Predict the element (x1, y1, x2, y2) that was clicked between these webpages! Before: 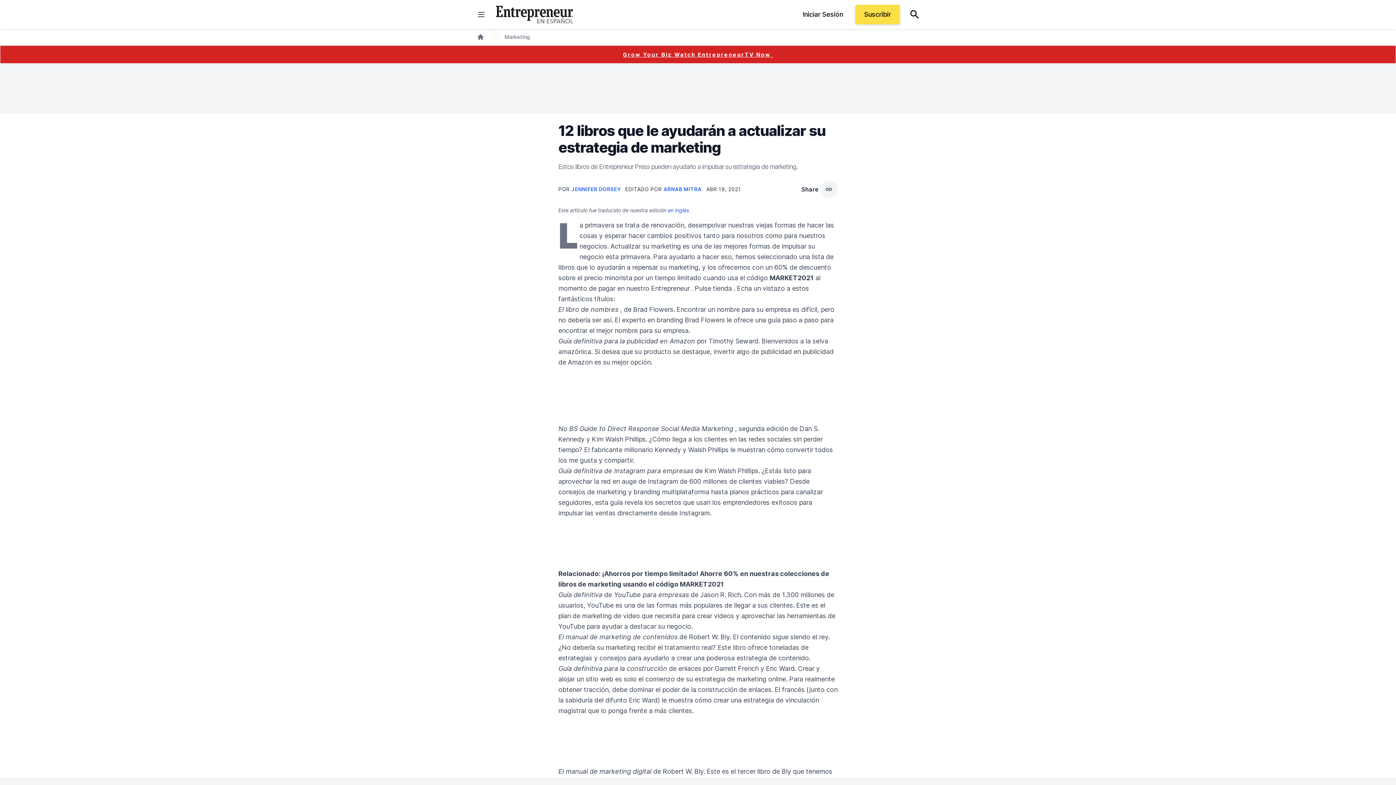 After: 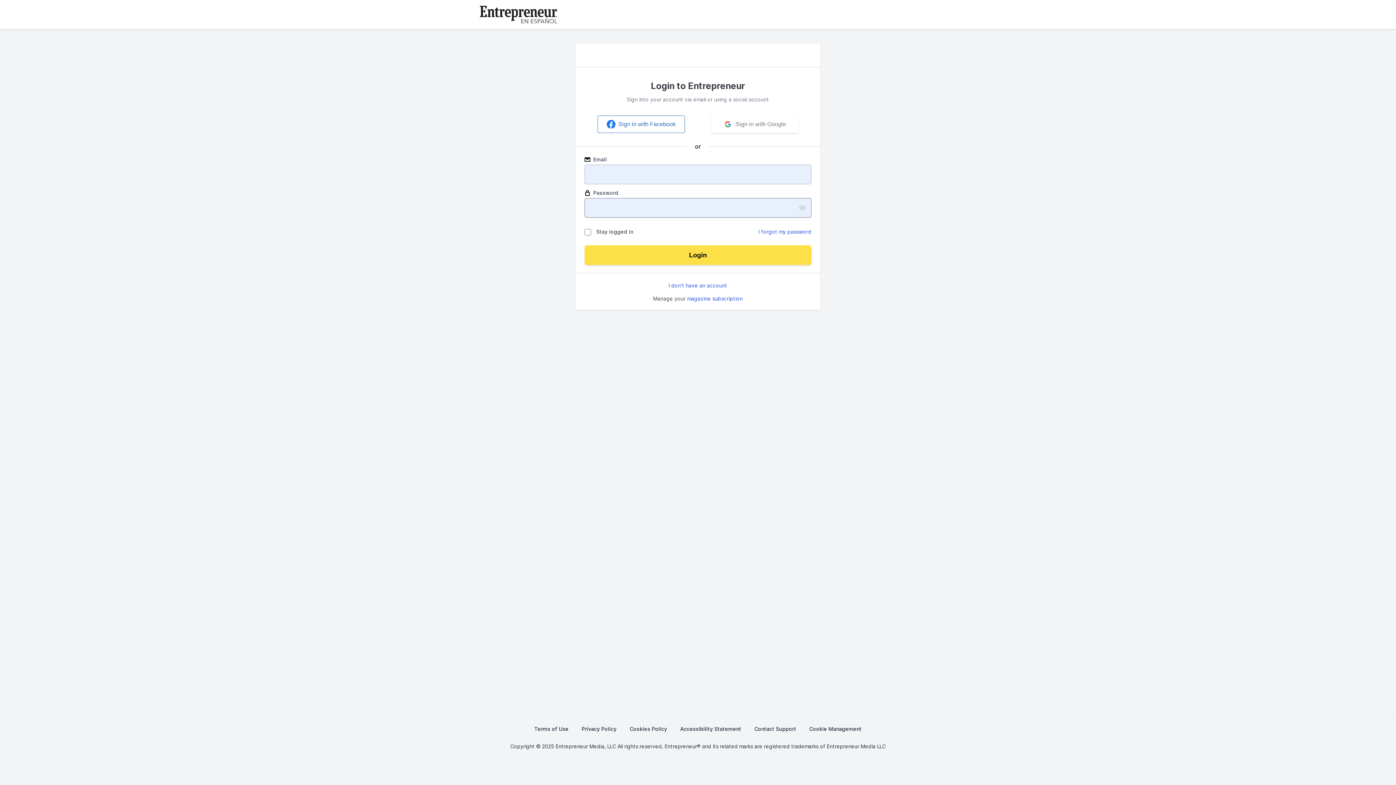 Action: bbox: (793, 4, 852, 24) label: Iniciar Sesión